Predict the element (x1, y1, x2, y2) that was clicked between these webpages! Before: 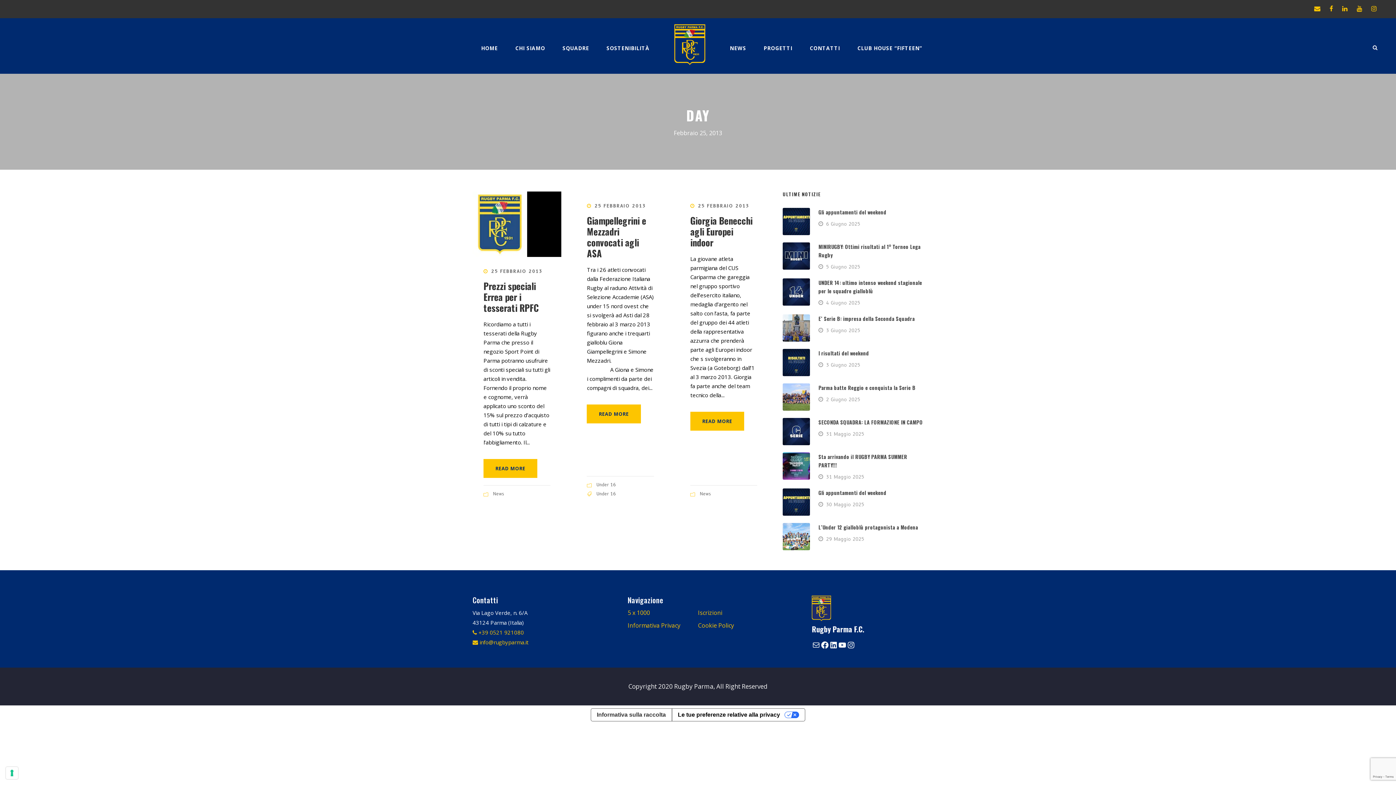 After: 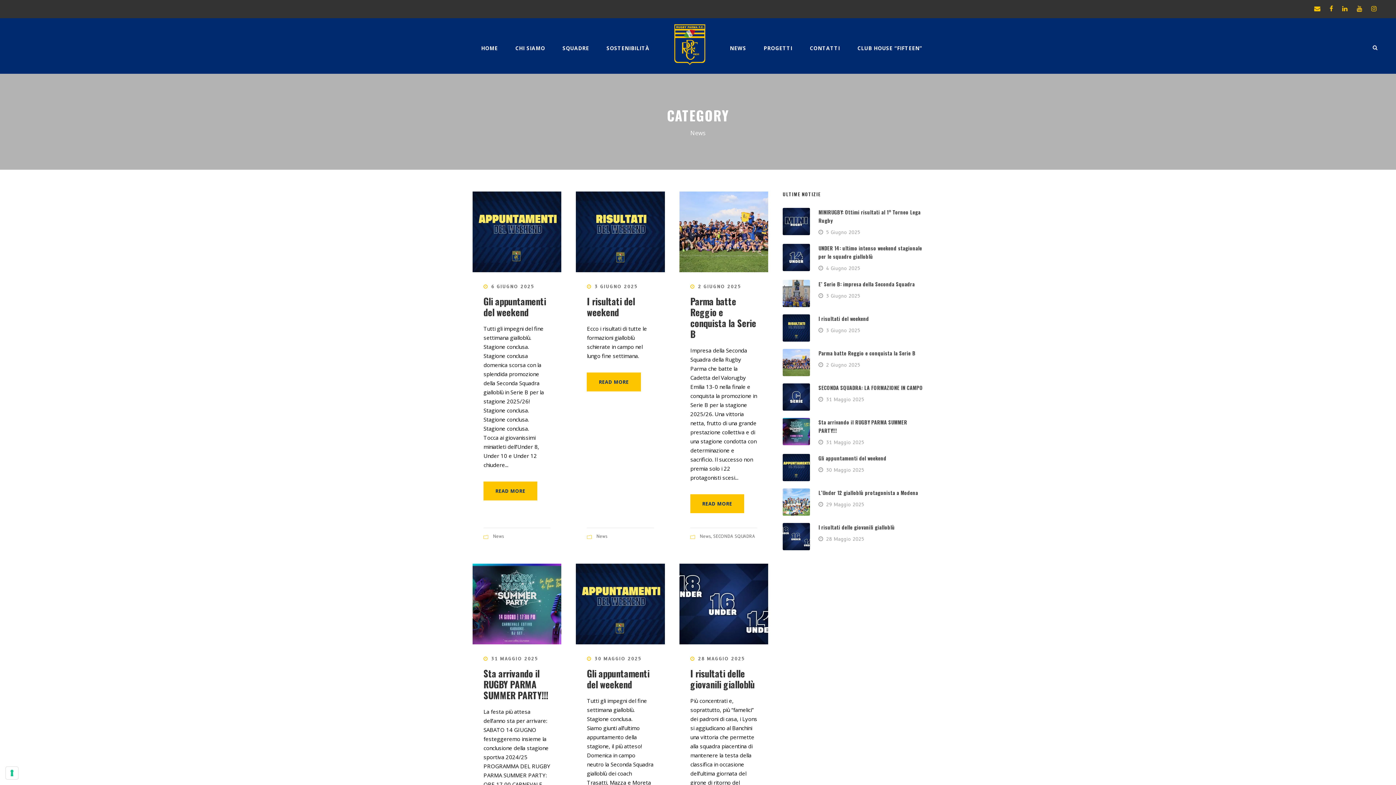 Action: label: News bbox: (493, 491, 504, 496)